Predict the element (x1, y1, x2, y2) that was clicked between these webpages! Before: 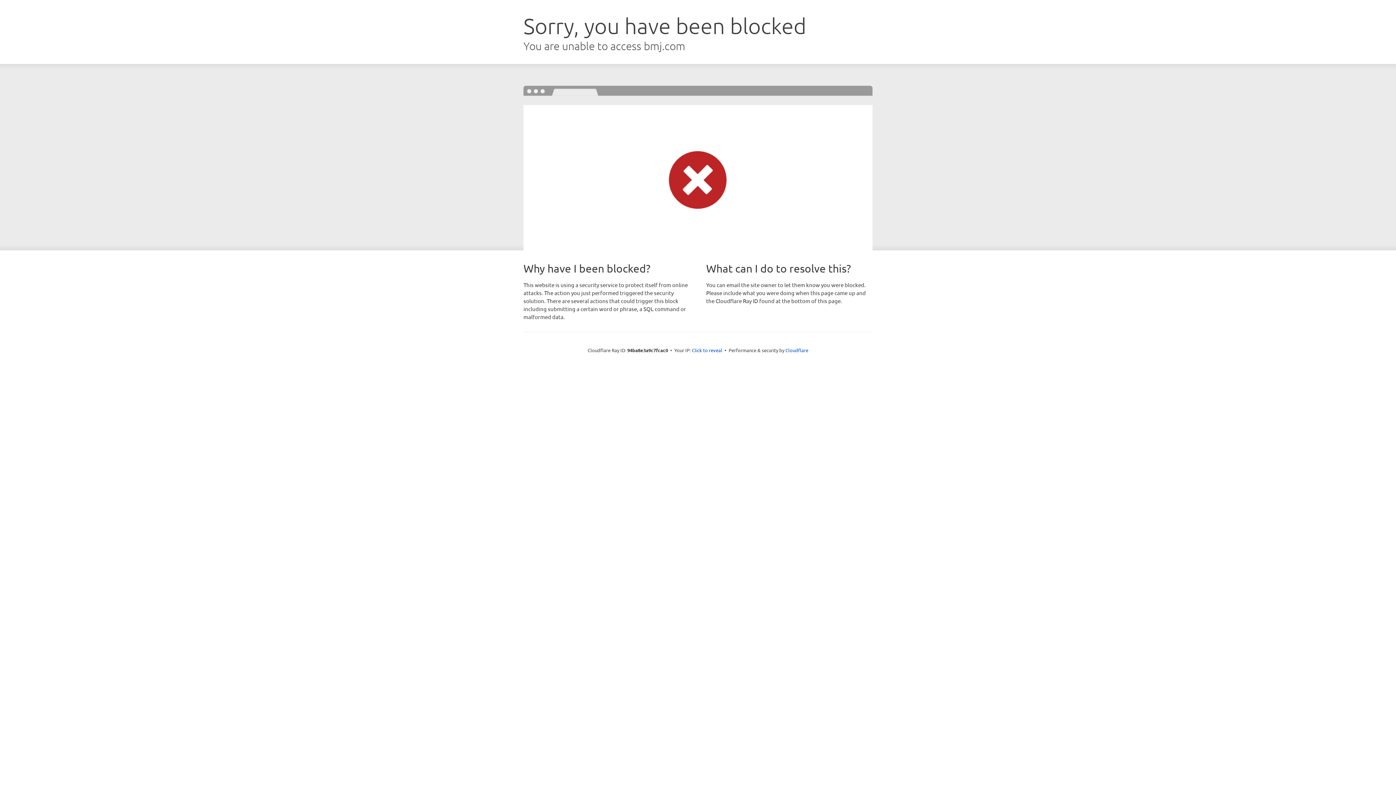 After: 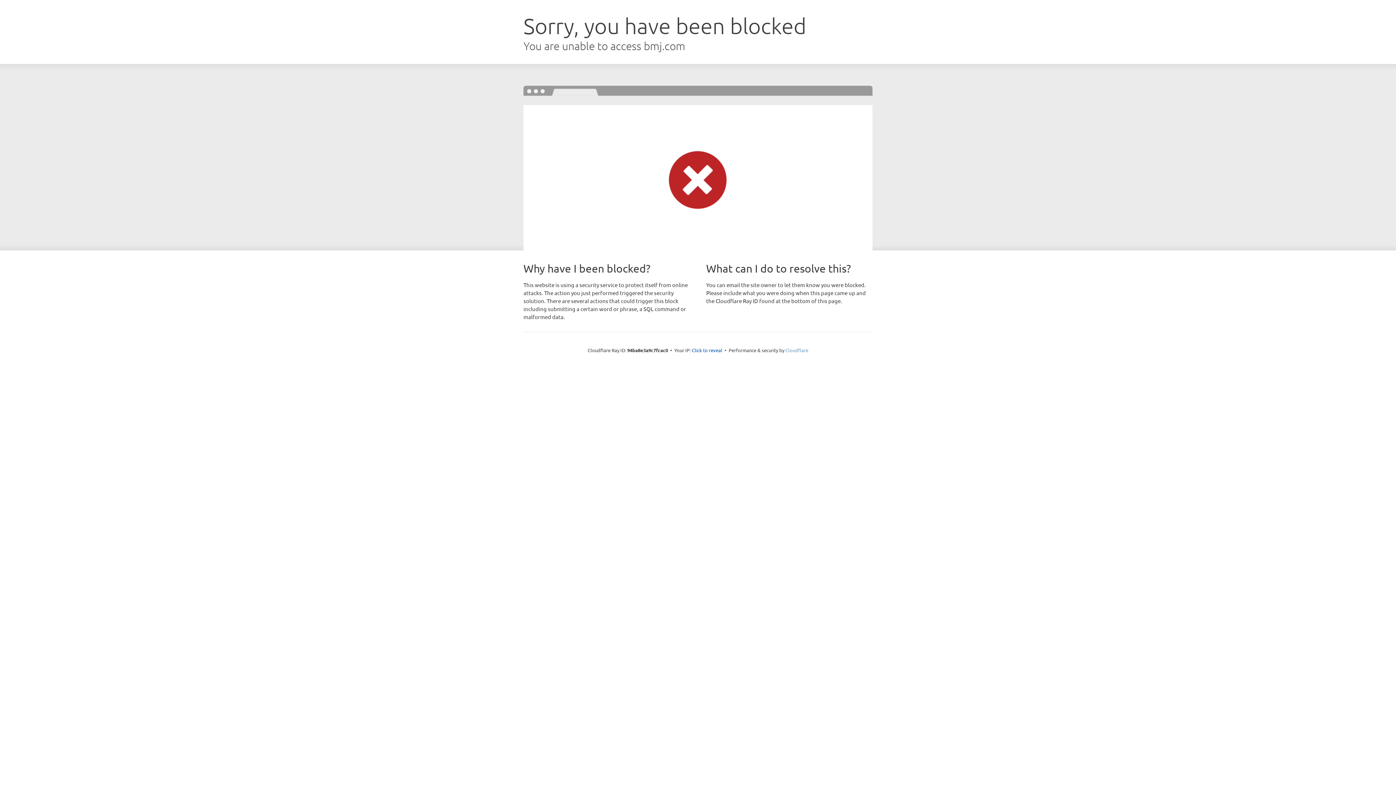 Action: bbox: (785, 347, 808, 353) label: Cloudflare